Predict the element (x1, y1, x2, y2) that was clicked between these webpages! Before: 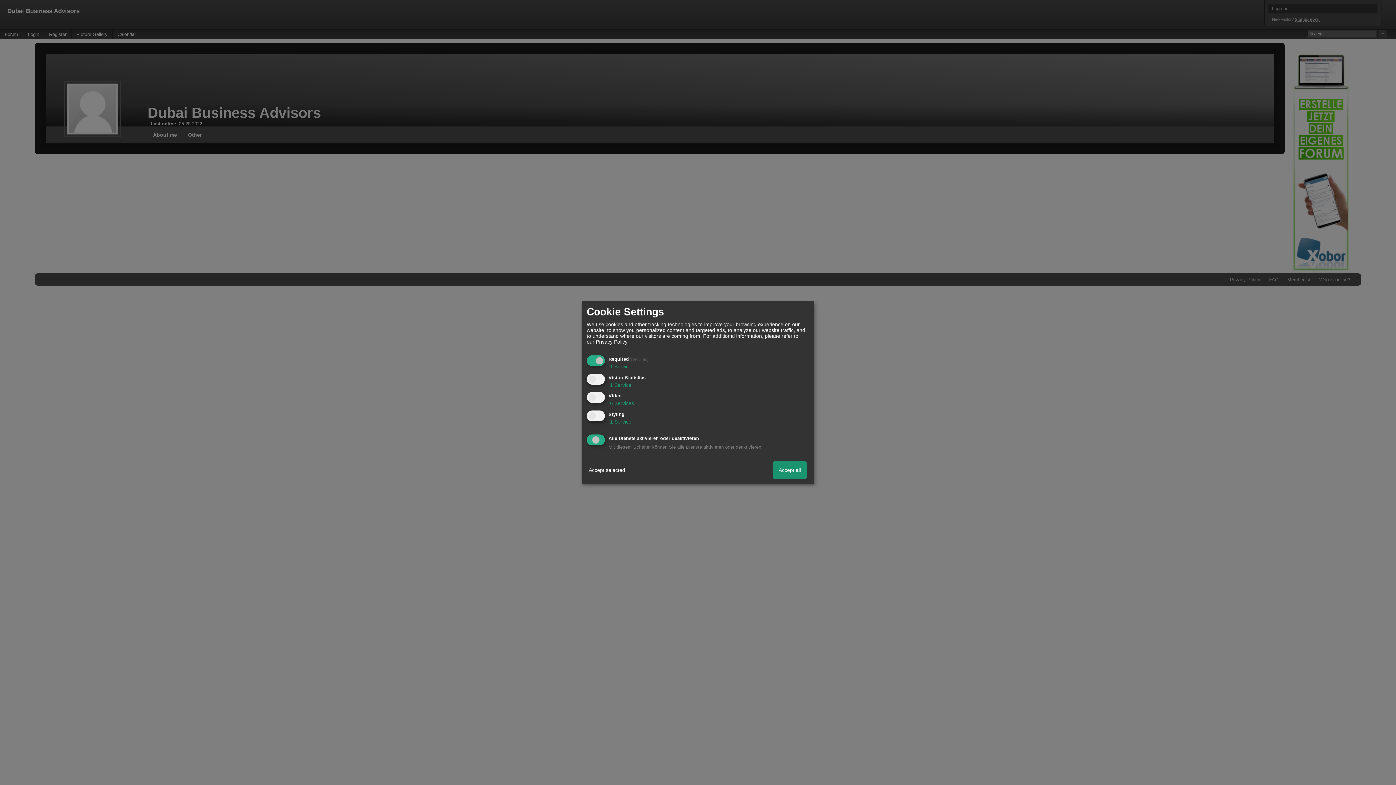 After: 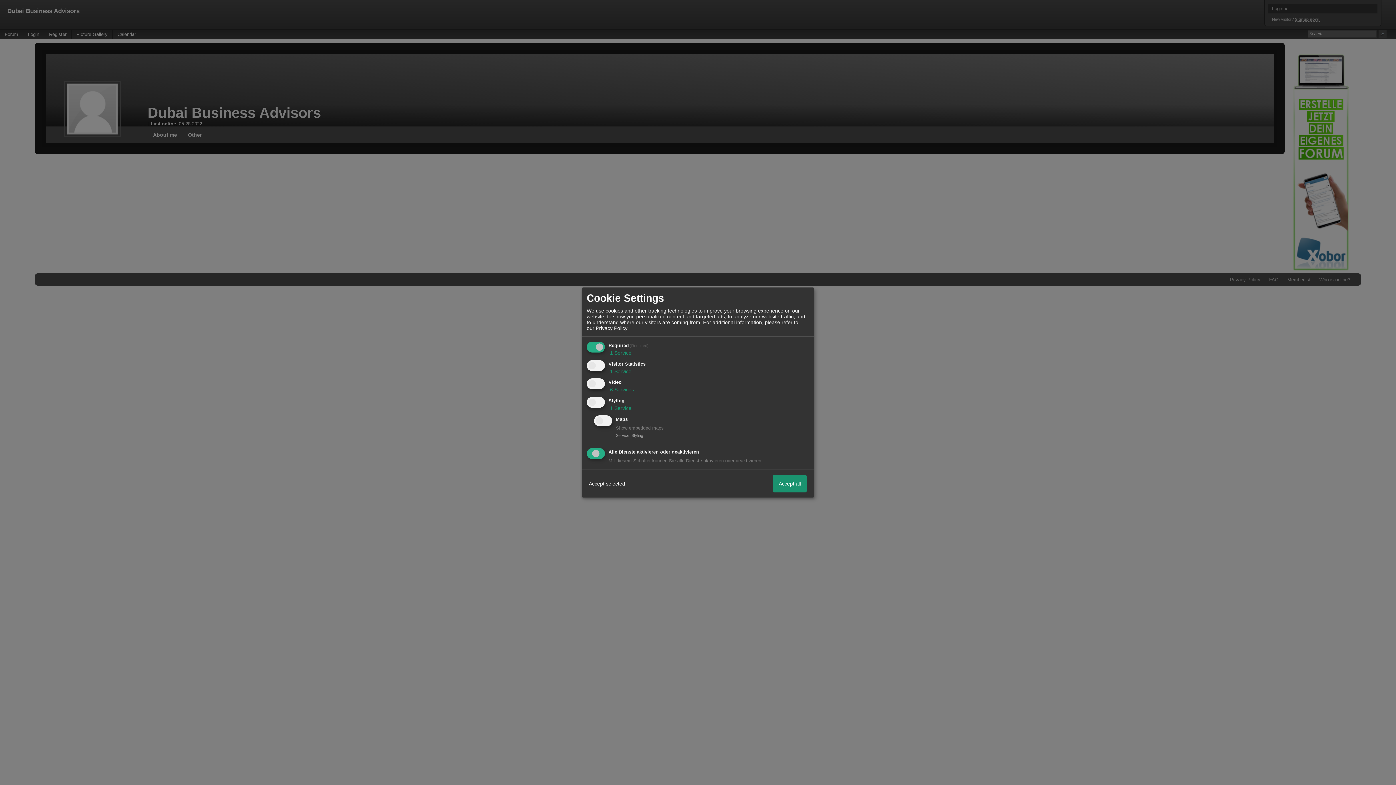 Action: bbox: (608, 419, 631, 424) label:  1 Service